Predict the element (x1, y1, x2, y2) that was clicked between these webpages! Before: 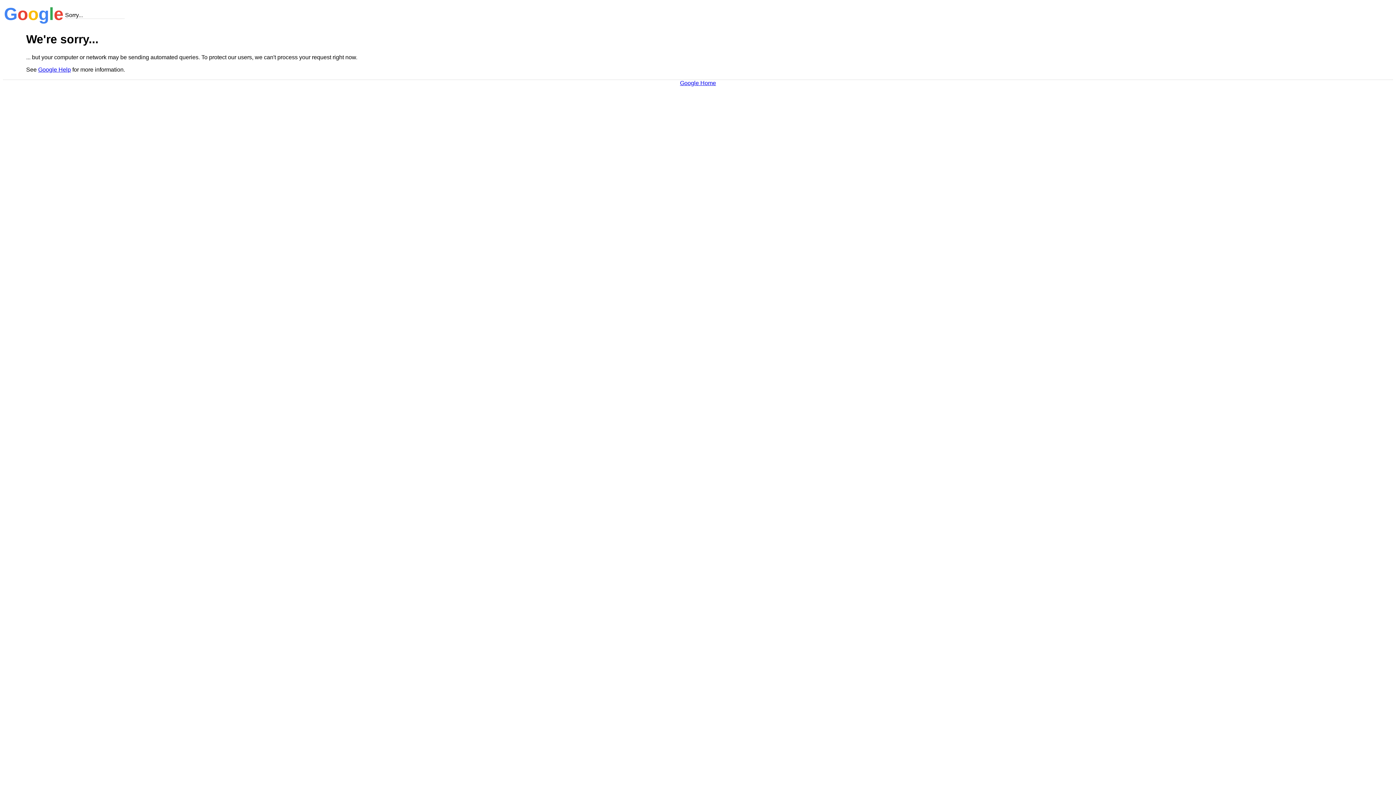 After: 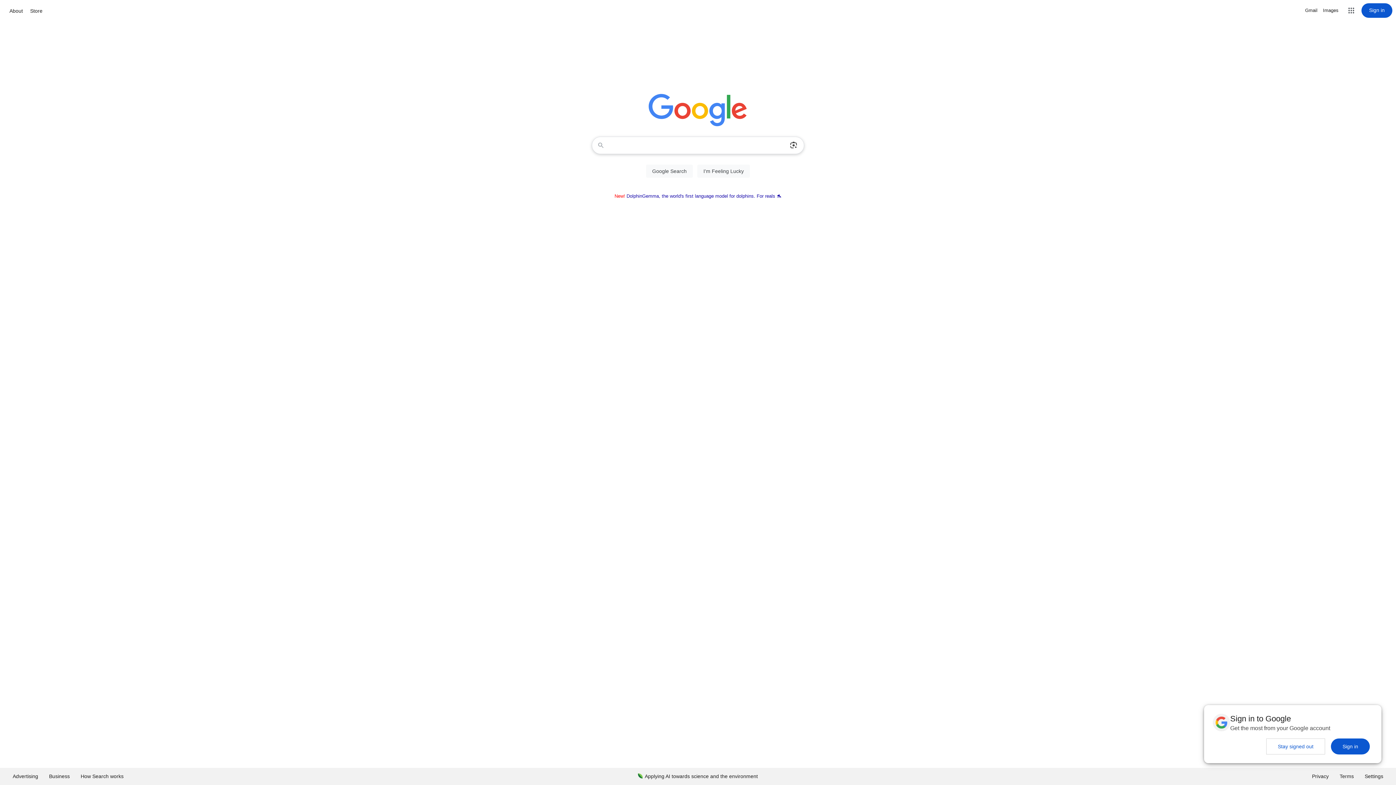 Action: label: Google Home bbox: (680, 79, 716, 86)